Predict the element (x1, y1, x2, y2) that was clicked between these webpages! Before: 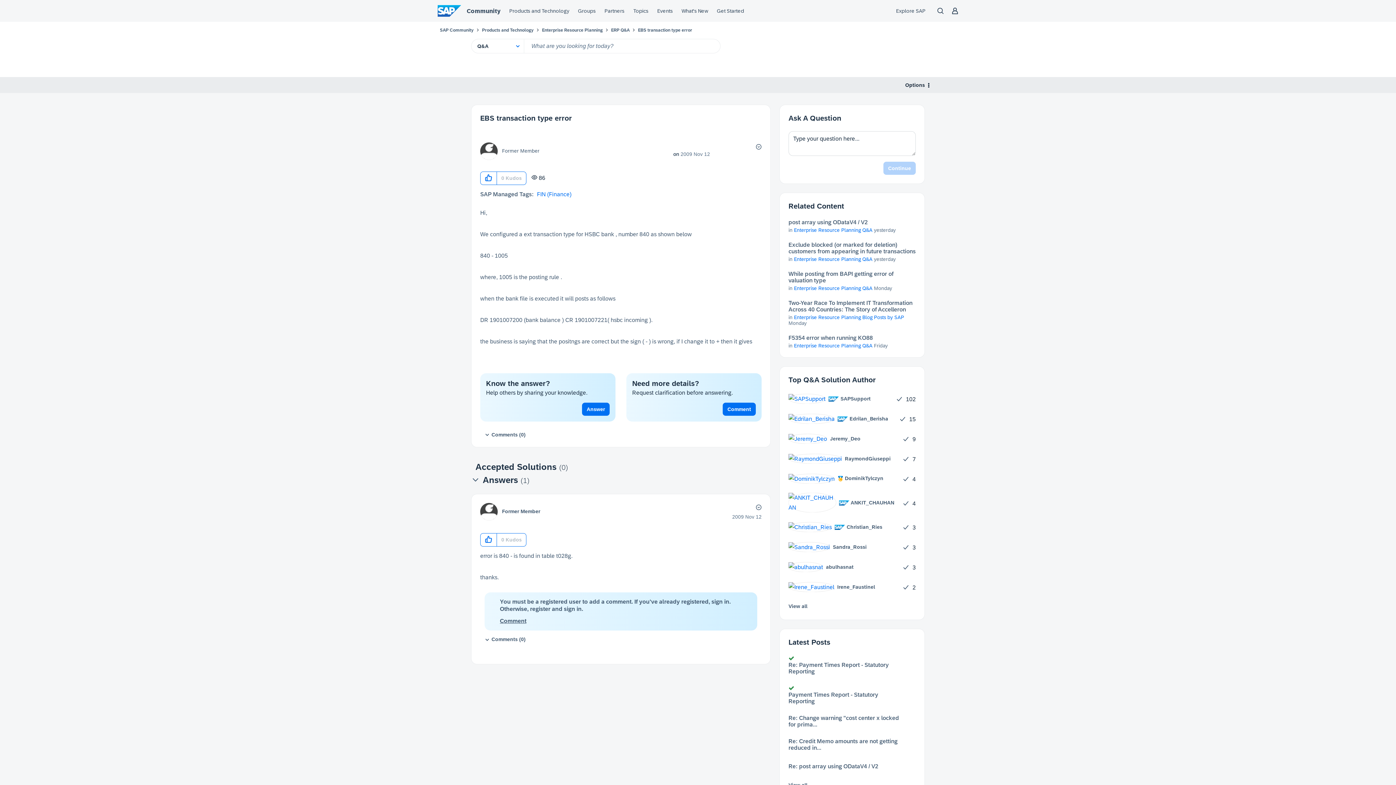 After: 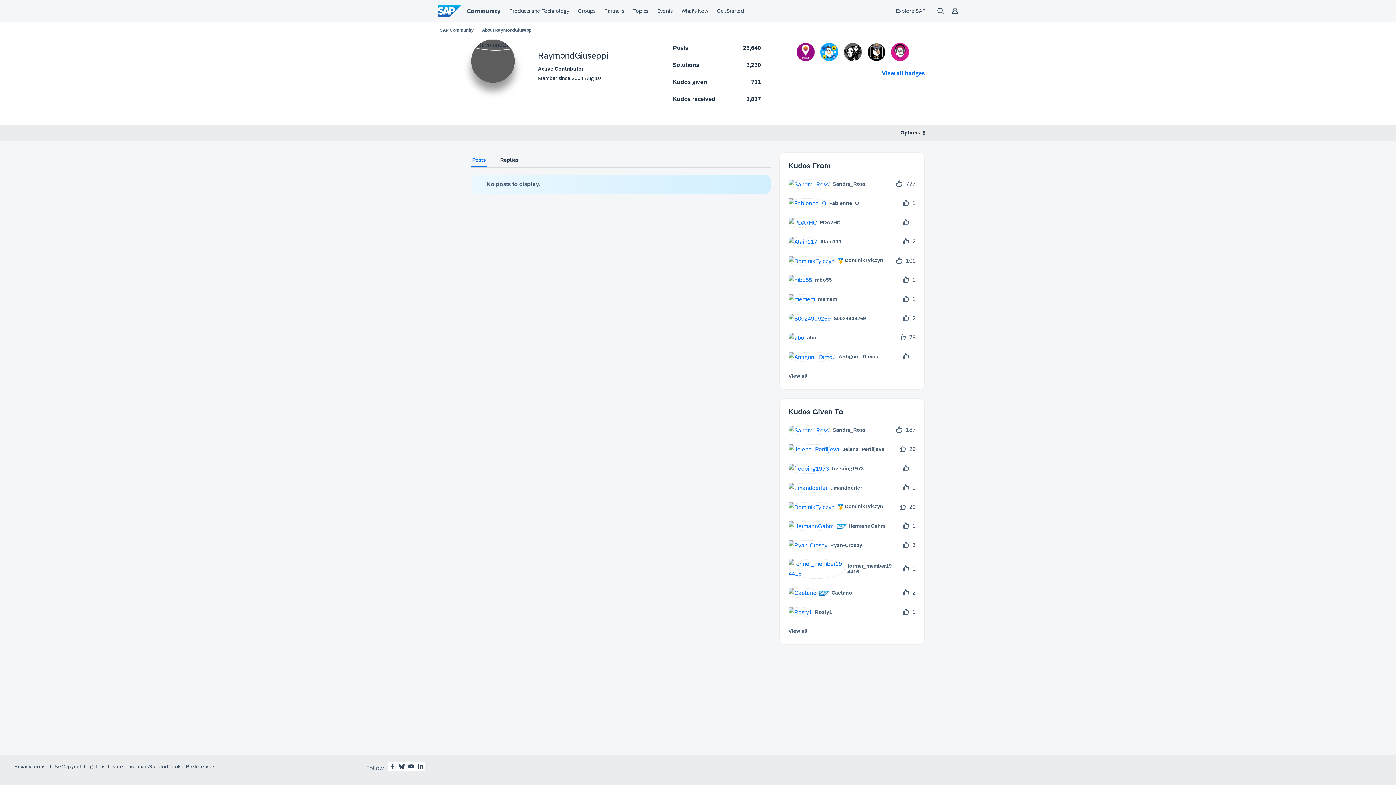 Action: bbox: (788, 453, 896, 463) label: 	
RaymondGiuseppi